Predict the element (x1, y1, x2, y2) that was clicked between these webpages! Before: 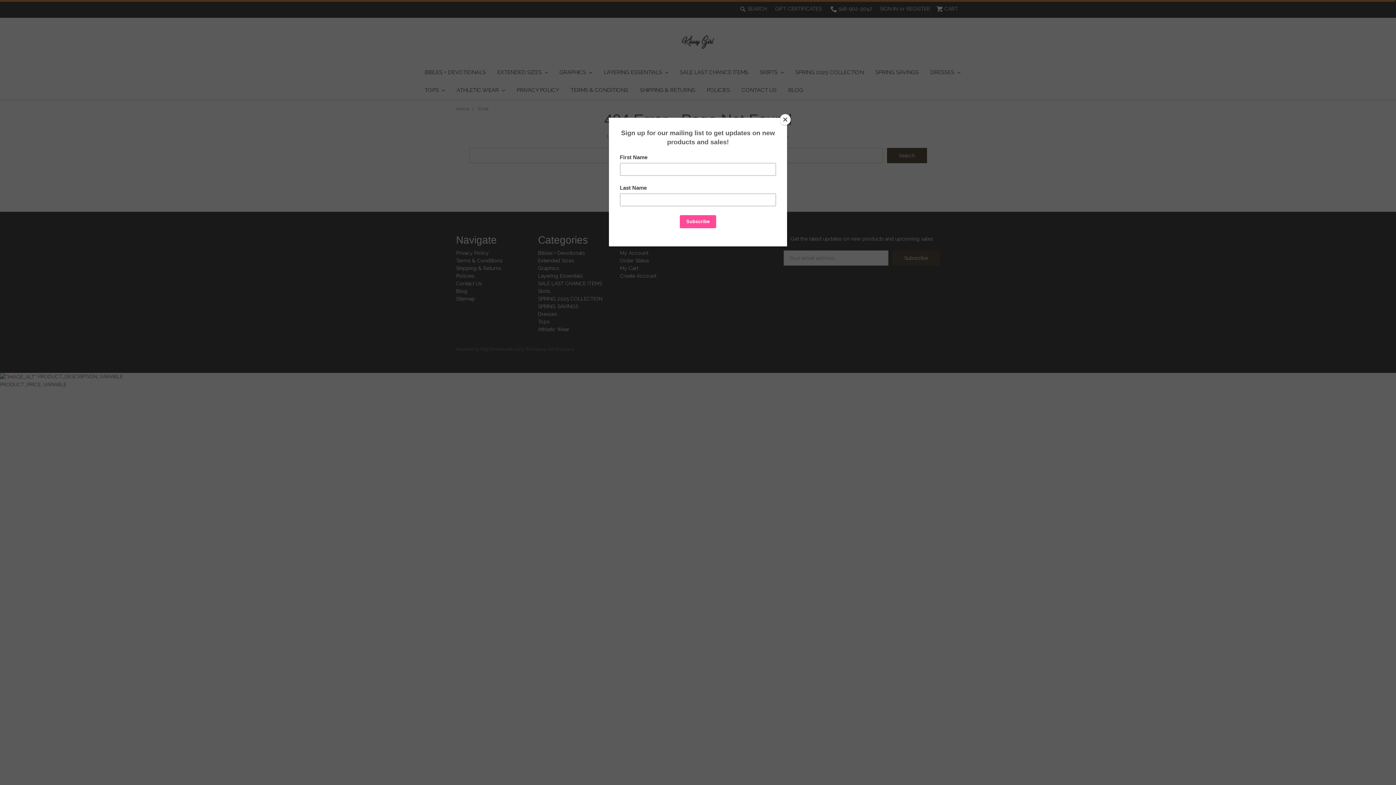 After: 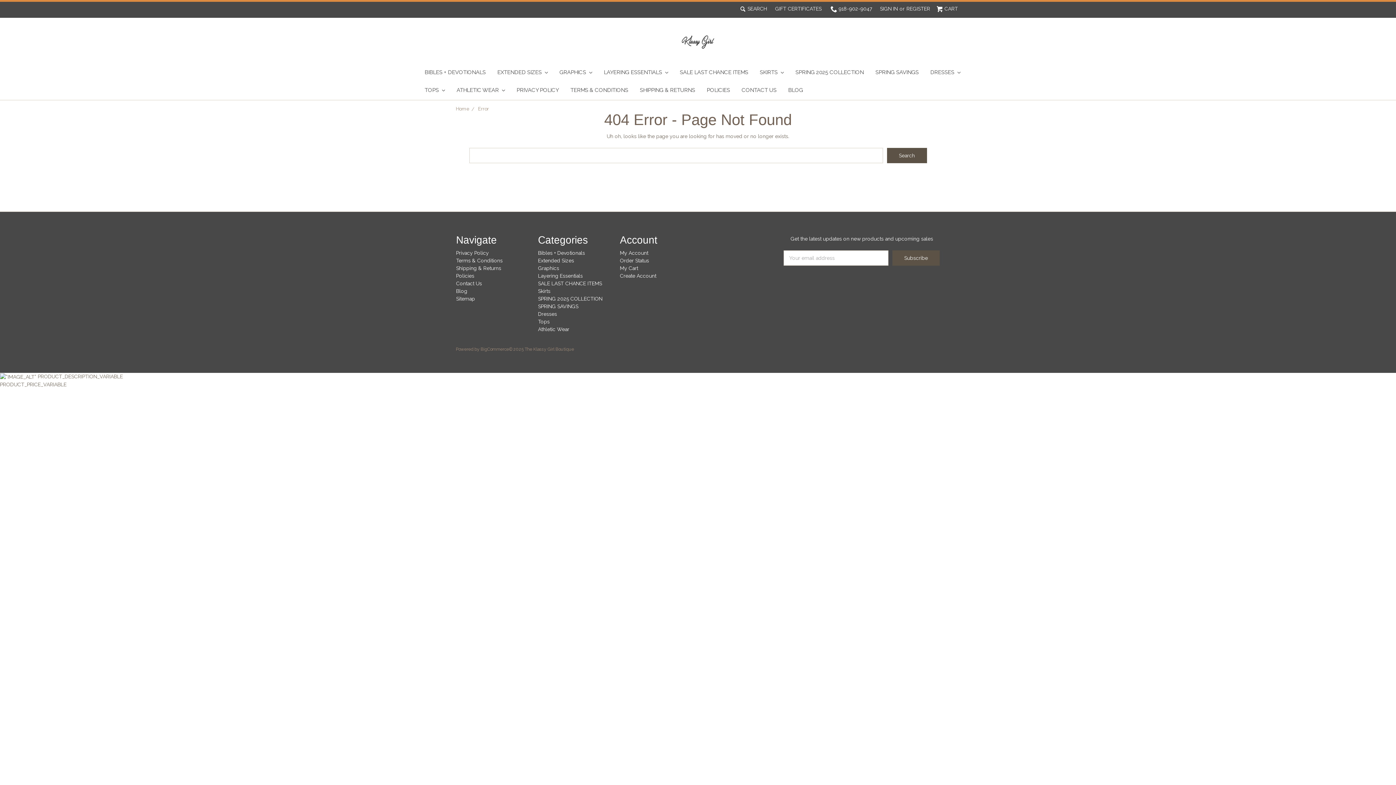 Action: label: Close bbox: (780, 114, 790, 125)